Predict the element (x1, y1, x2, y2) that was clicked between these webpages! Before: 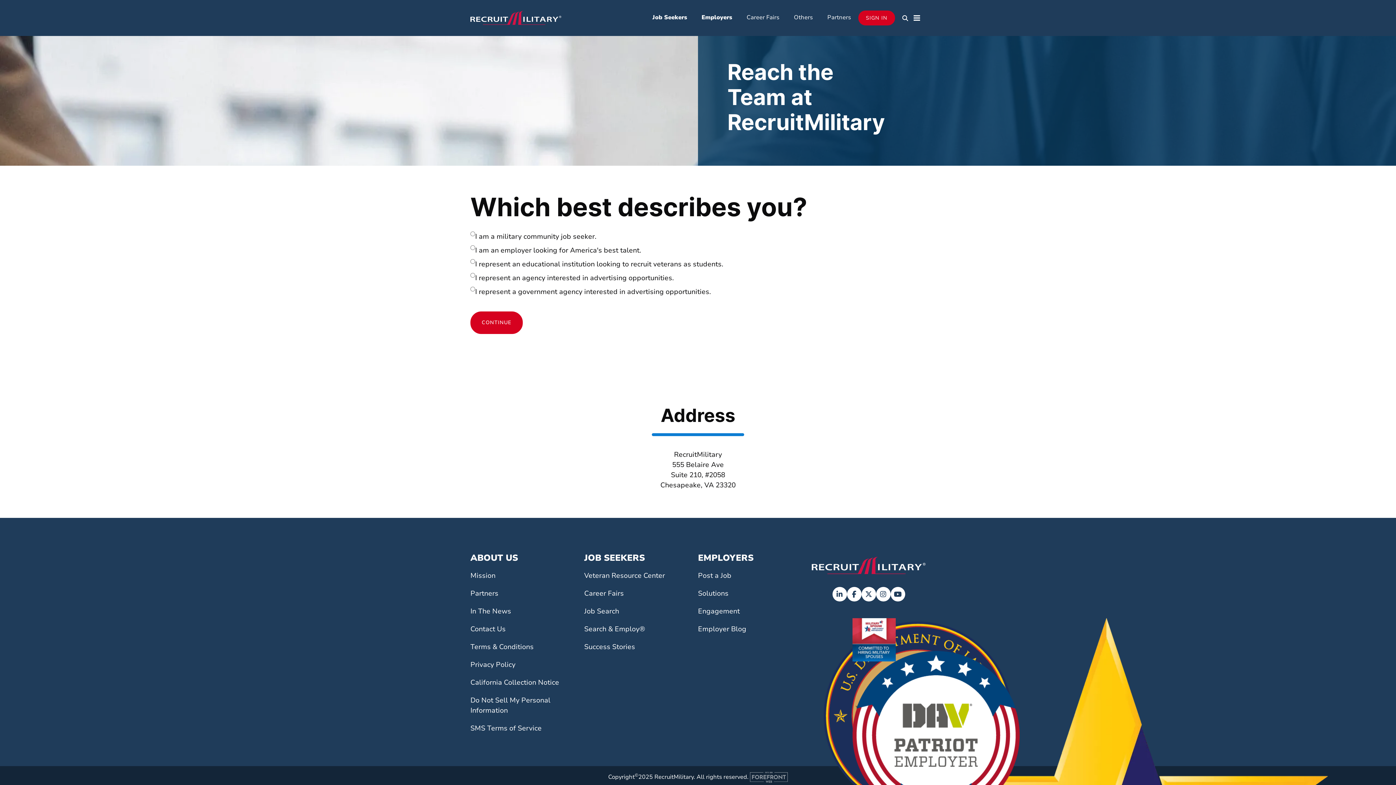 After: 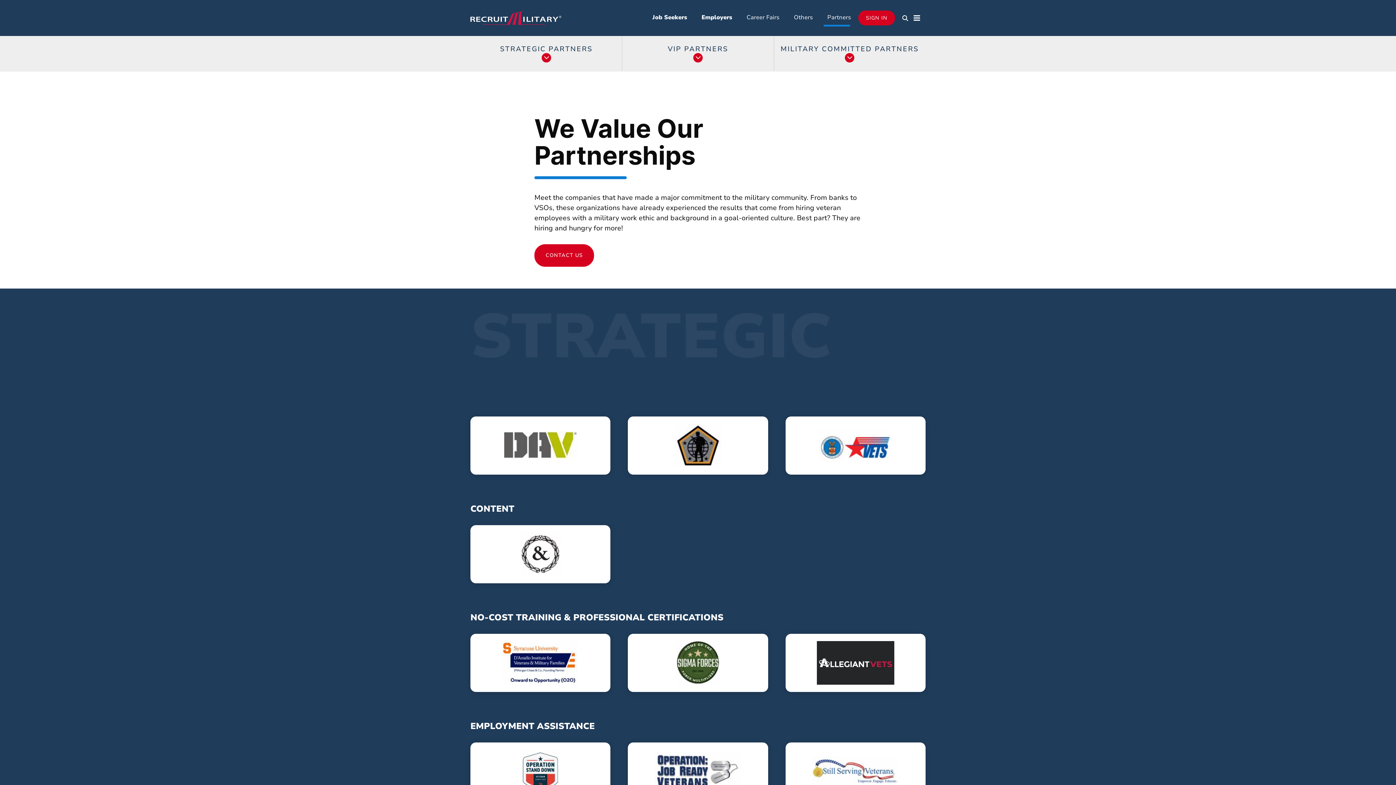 Action: bbox: (470, 589, 498, 598) label: Partners